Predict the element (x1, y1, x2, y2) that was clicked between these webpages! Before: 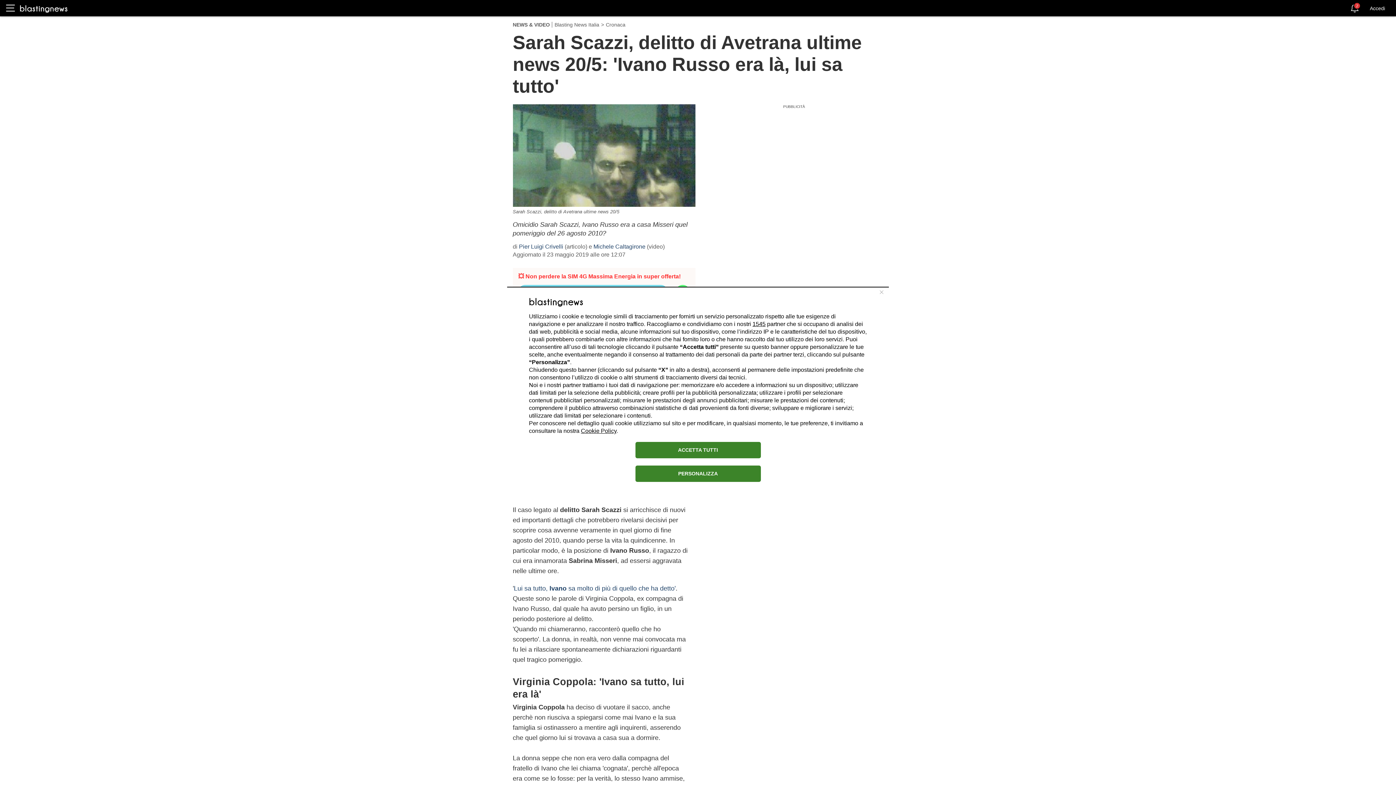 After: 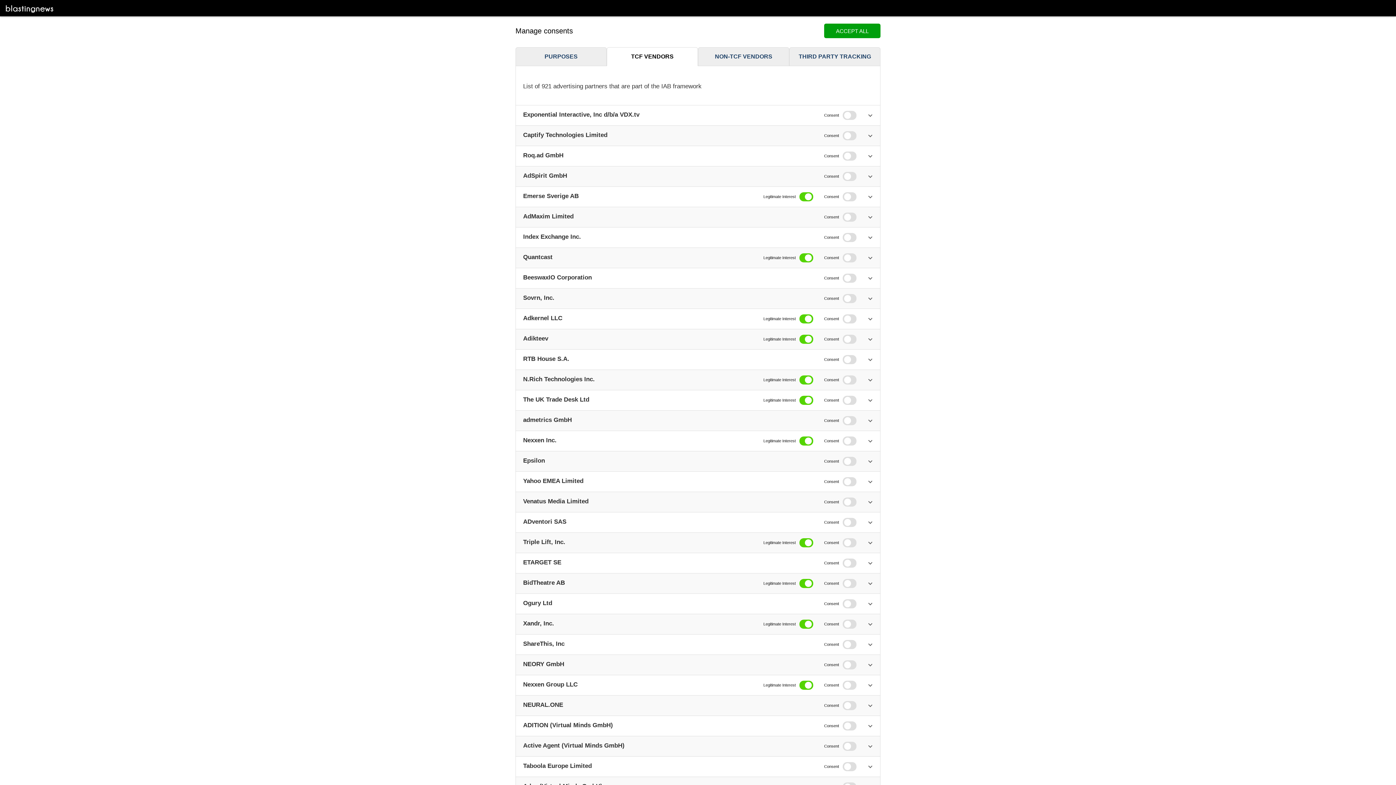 Action: label: 1545 bbox: (752, 320, 765, 327)